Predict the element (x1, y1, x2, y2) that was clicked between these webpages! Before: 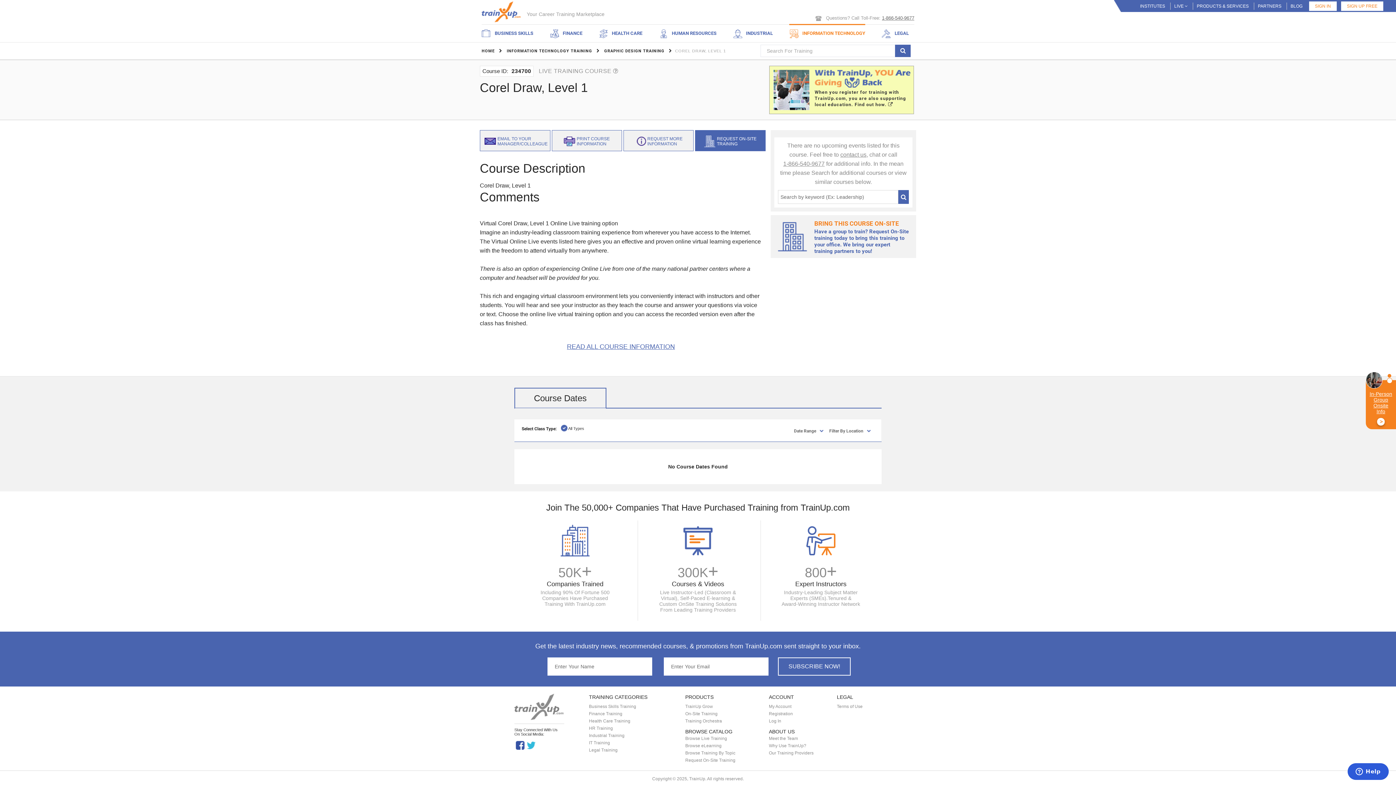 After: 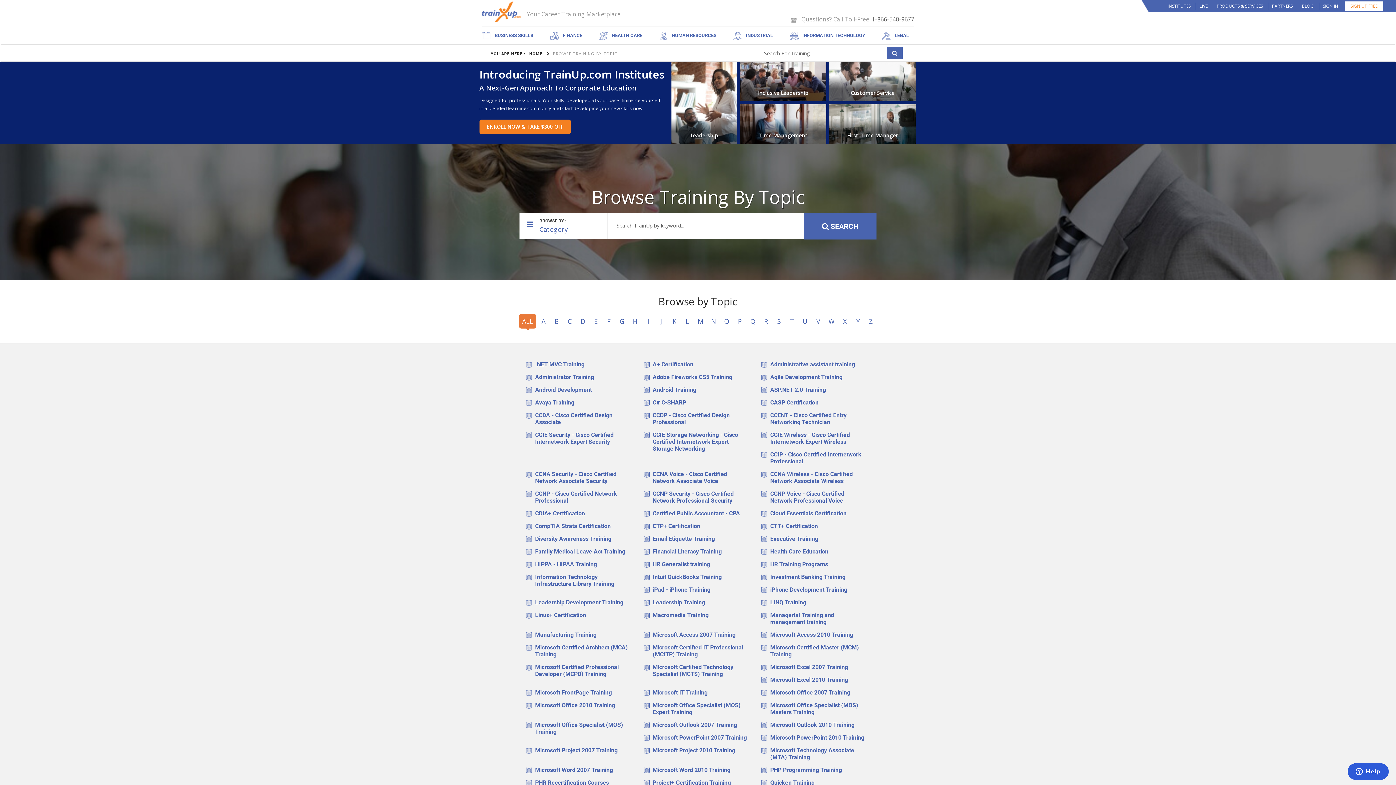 Action: label: Browse Training By Topic bbox: (685, 750, 735, 756)